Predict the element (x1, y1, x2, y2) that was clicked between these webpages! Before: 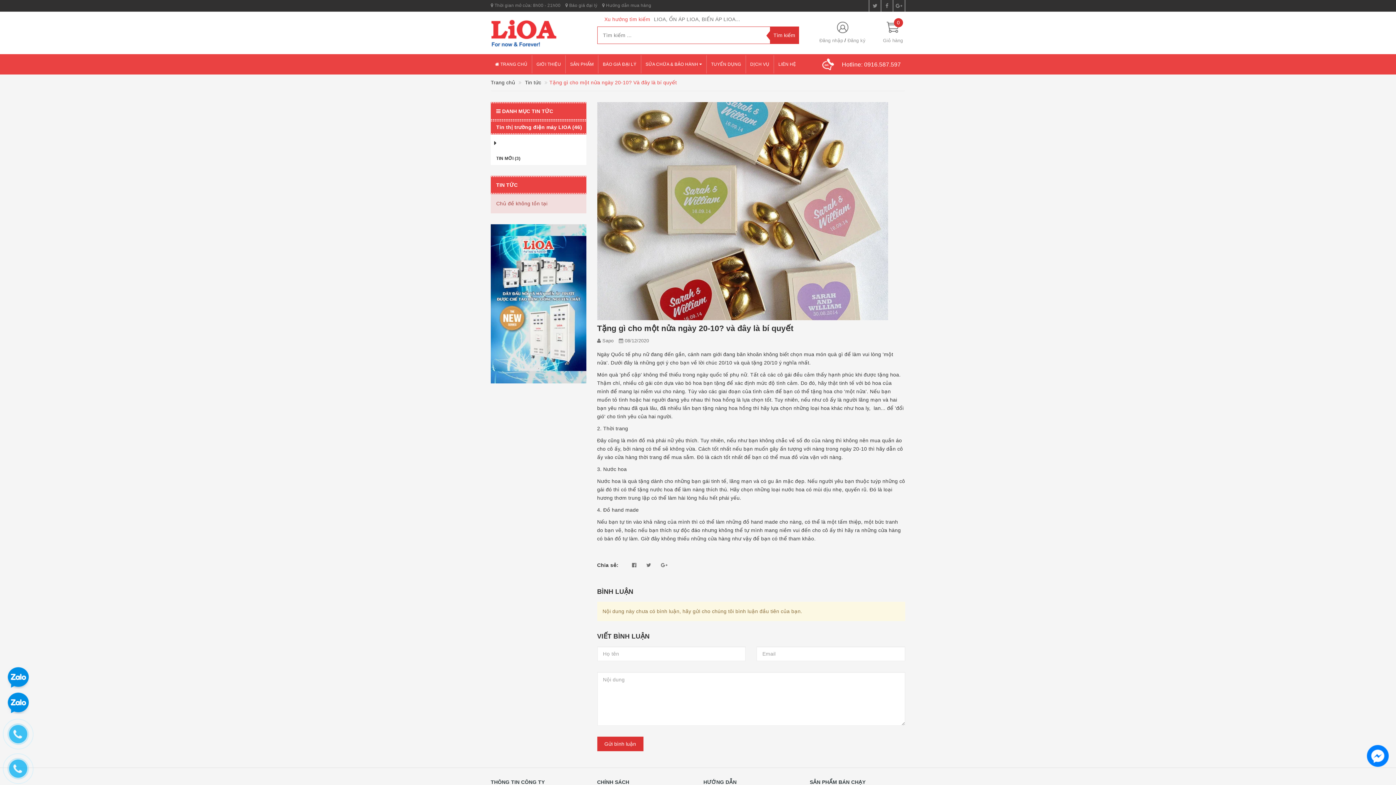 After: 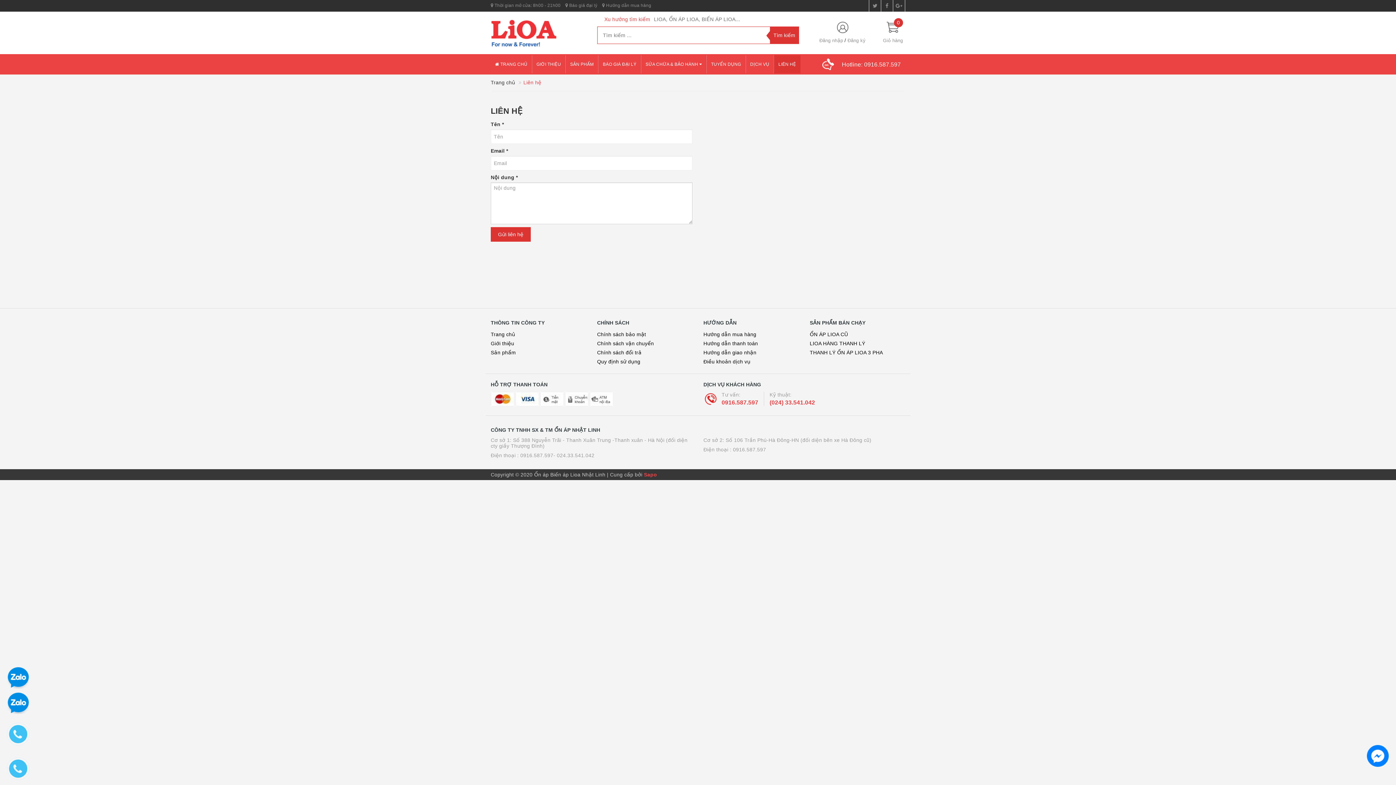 Action: bbox: (774, 55, 800, 73) label: LIÊN HỆ